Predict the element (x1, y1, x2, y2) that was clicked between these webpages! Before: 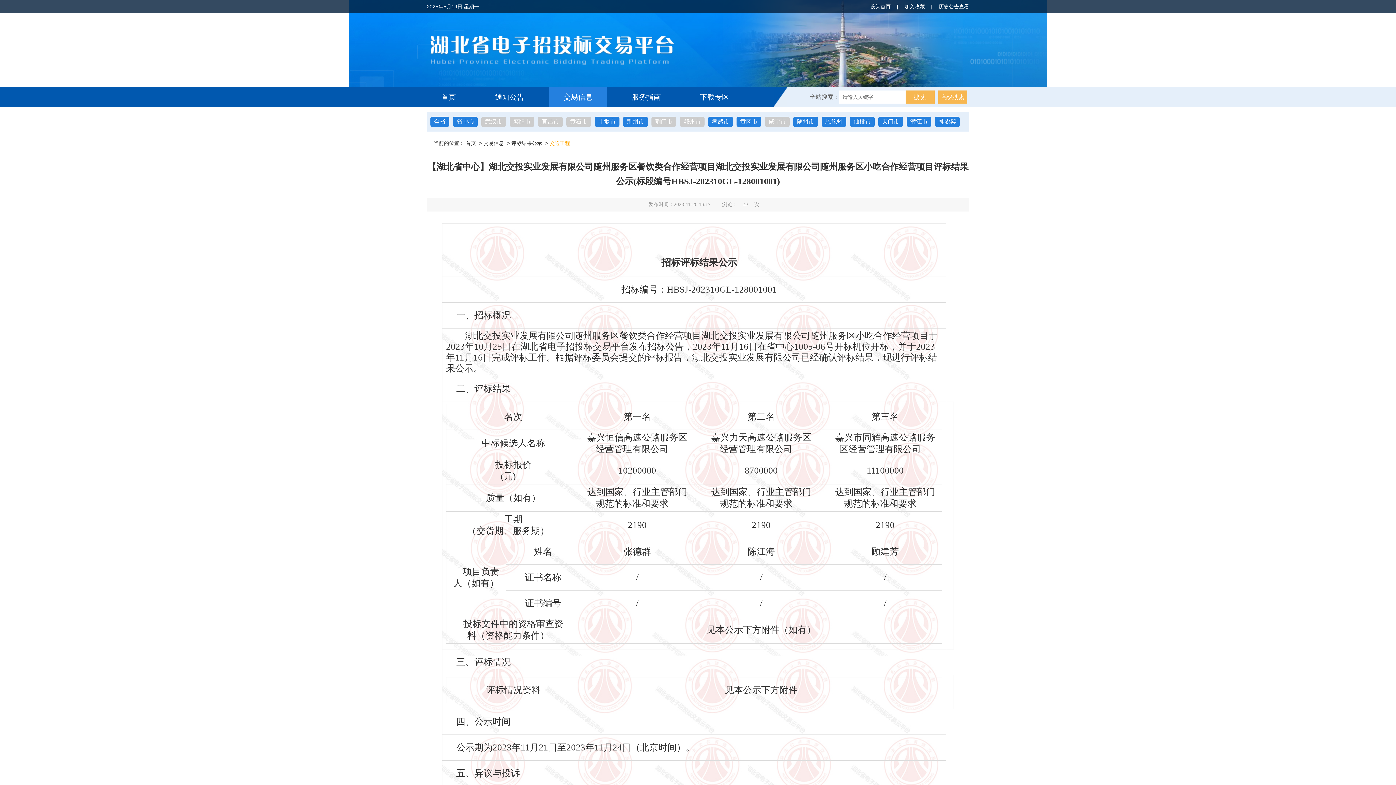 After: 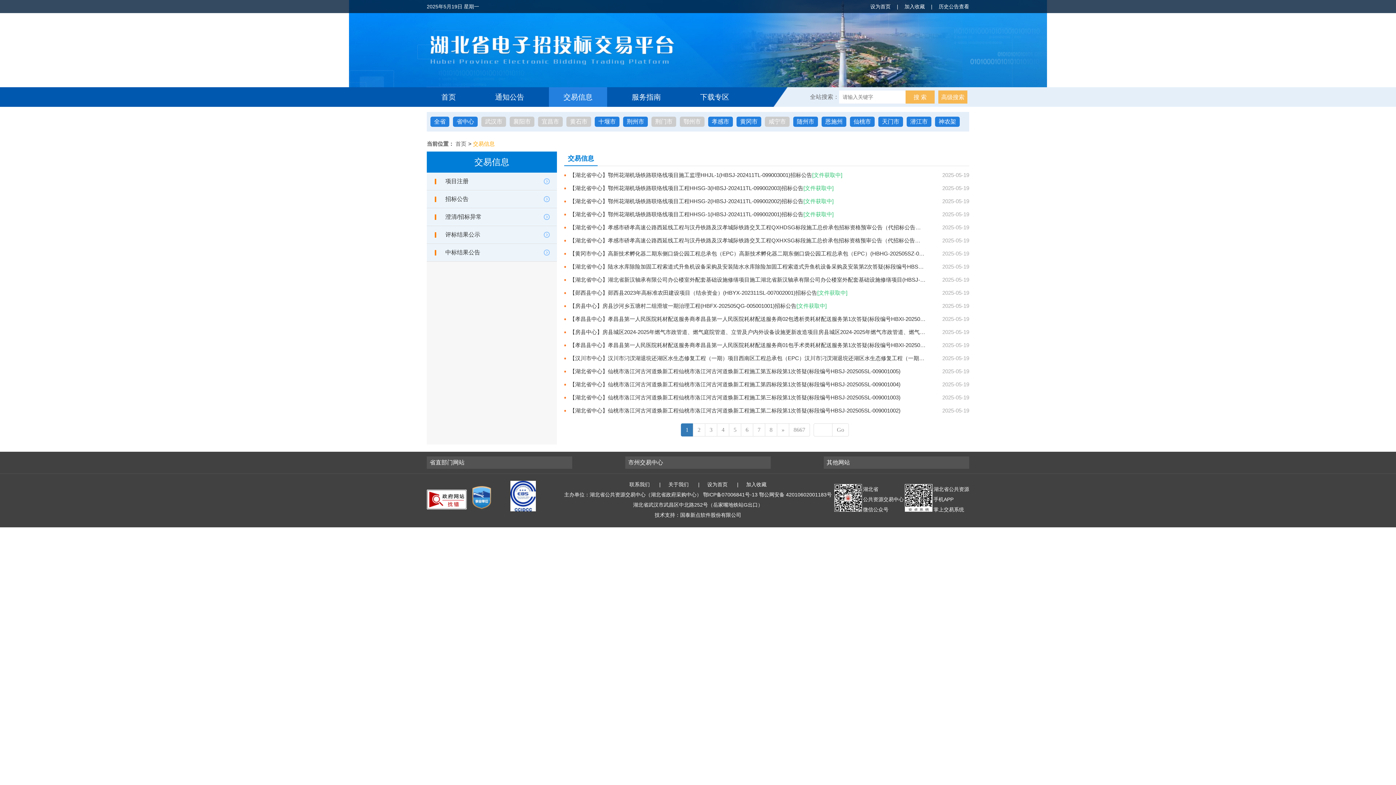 Action: bbox: (563, 87, 592, 106) label: 交易信息